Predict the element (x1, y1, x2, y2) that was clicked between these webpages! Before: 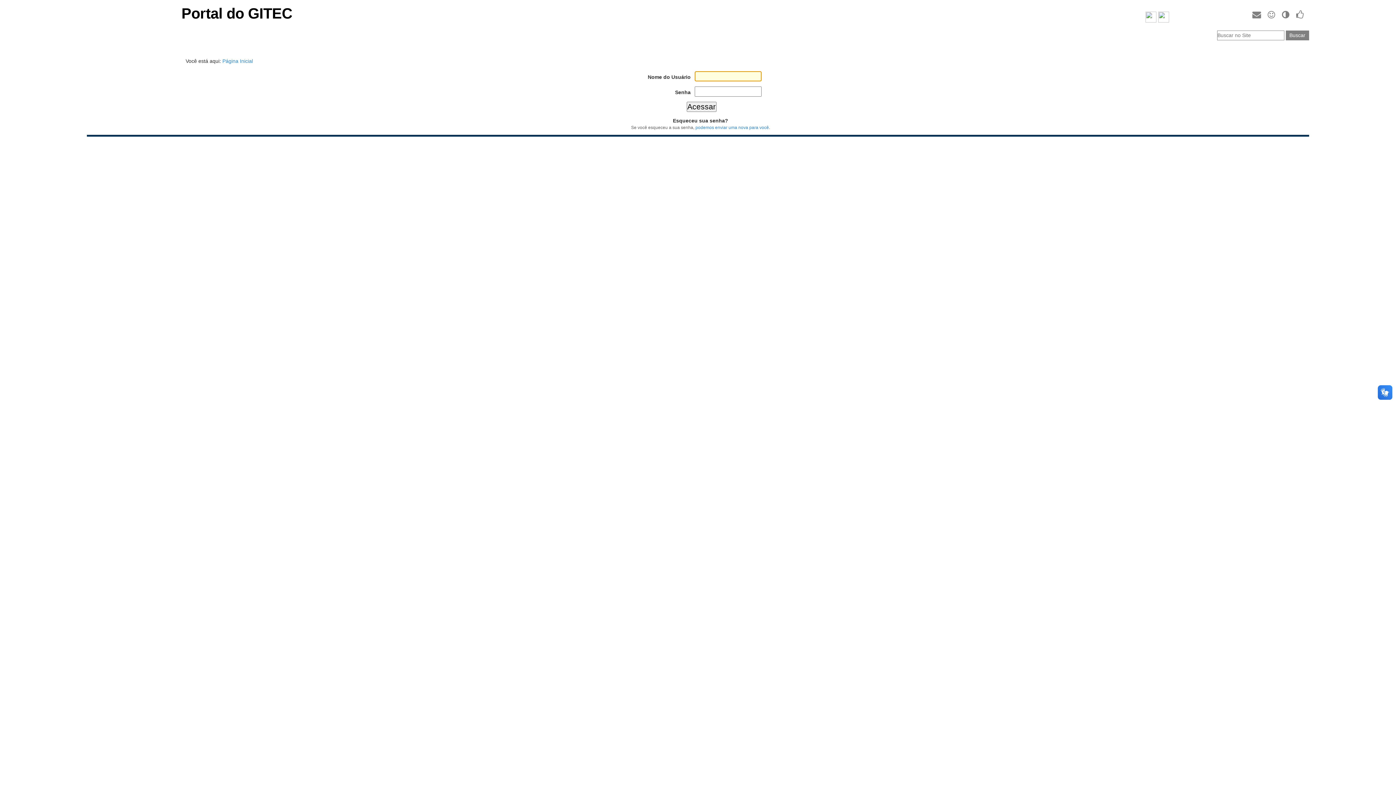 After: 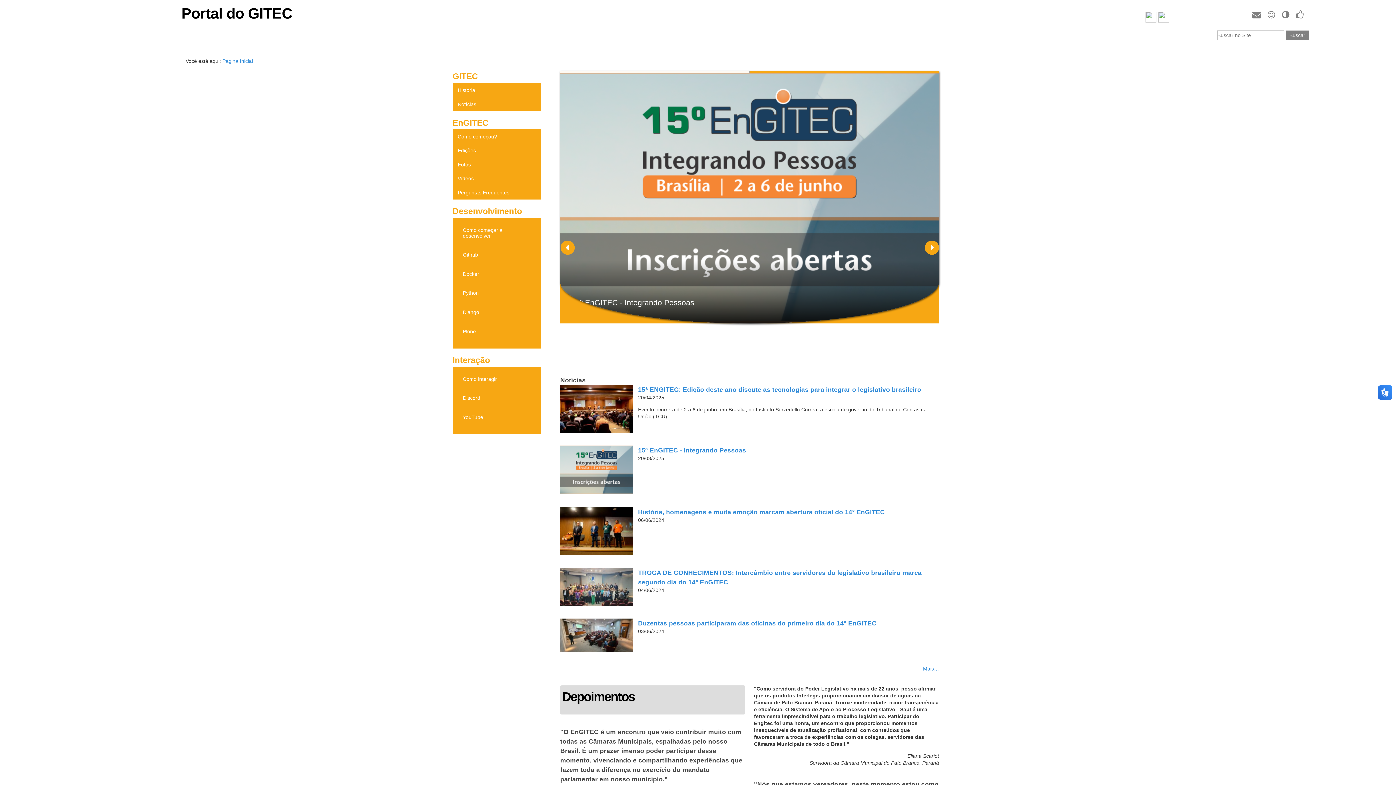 Action: bbox: (222, 58, 252, 63) label: Página Inicial